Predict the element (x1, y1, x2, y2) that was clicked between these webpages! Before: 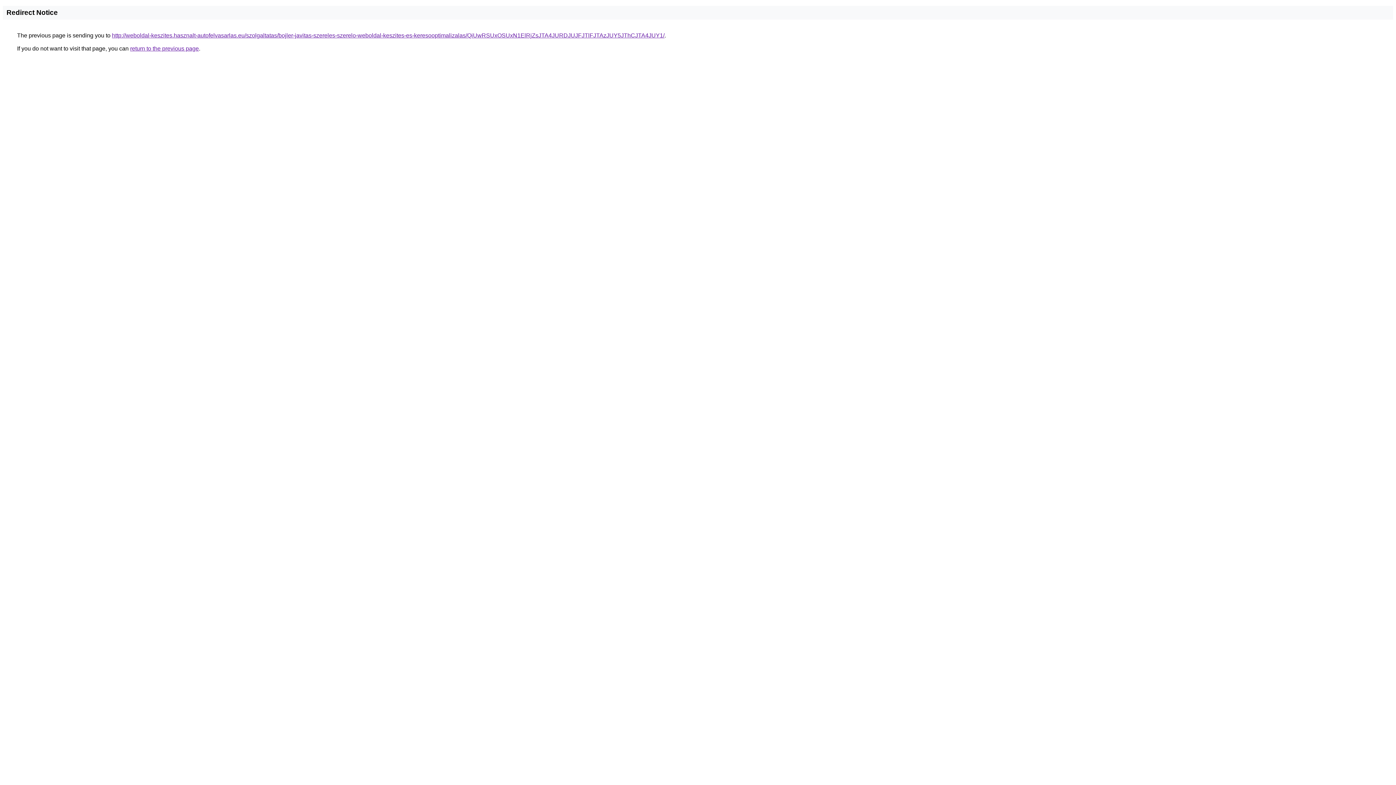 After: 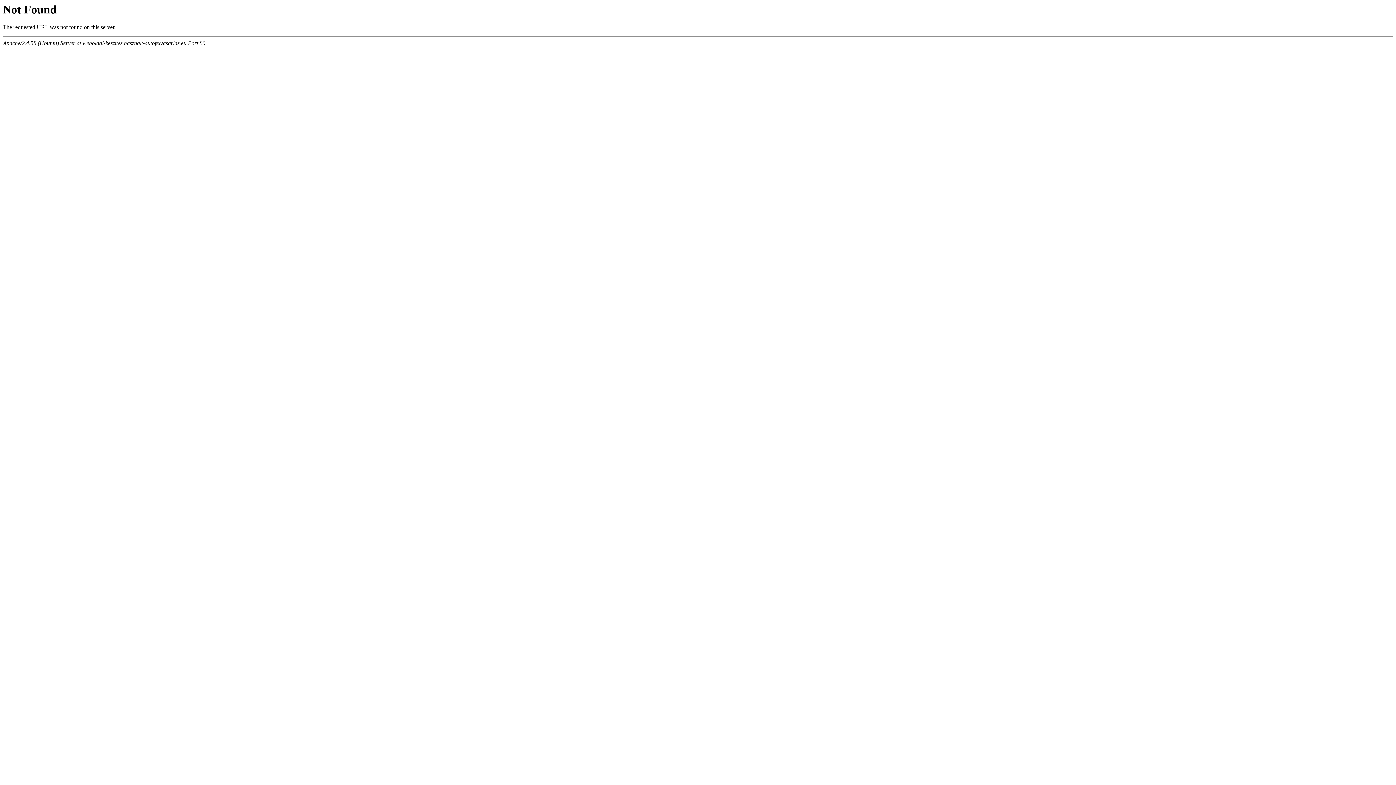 Action: bbox: (112, 32, 664, 38) label: http://weboldal-keszites.hasznalt-autofelvasarlas.eu/szolgaltatas/bojler-javitas-szereles-szerelo-weboldal-keszites-es-keresooptimalizalas/QiUwRSUxOSUxN1ElRjZsJTA4JURDJUJFJTlFJTAzJUY5JThCJTA4JUY1/